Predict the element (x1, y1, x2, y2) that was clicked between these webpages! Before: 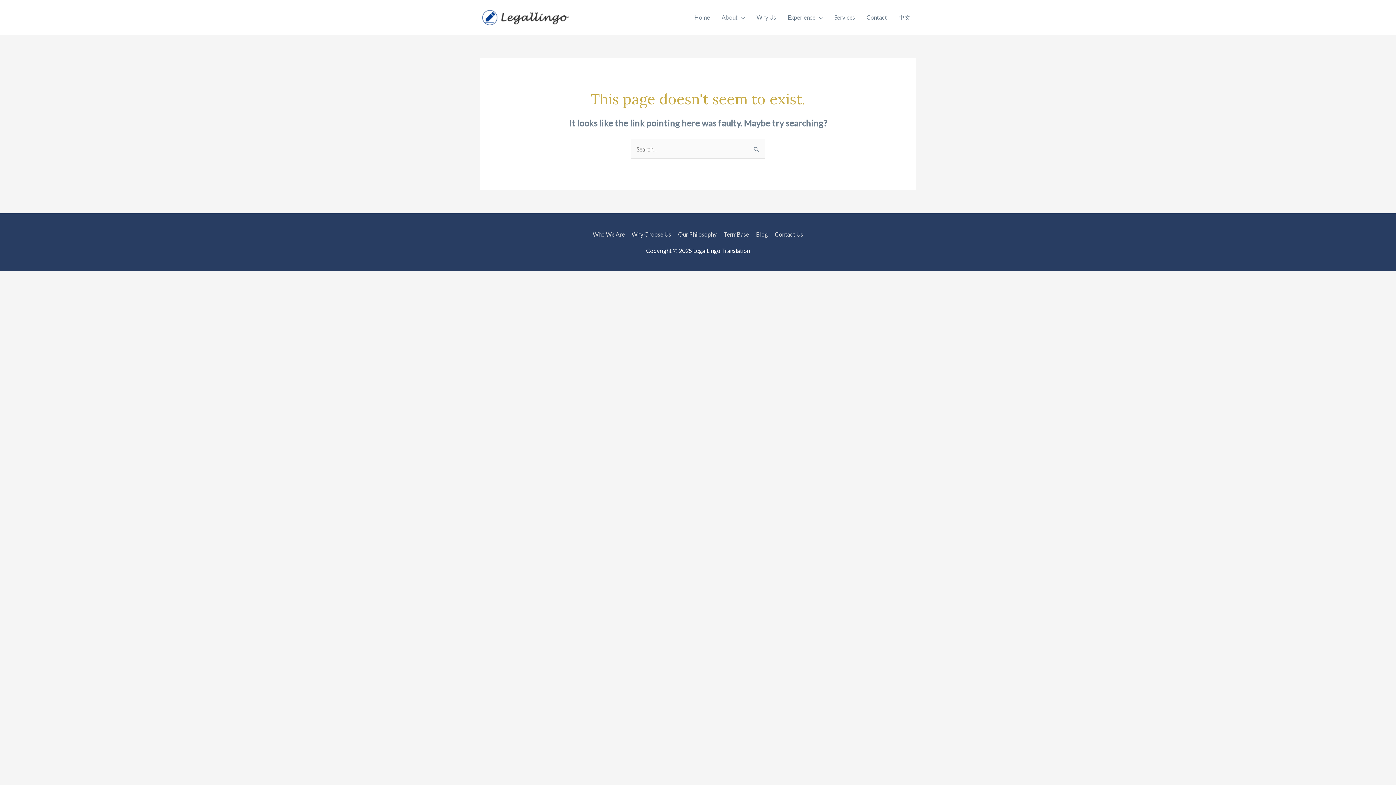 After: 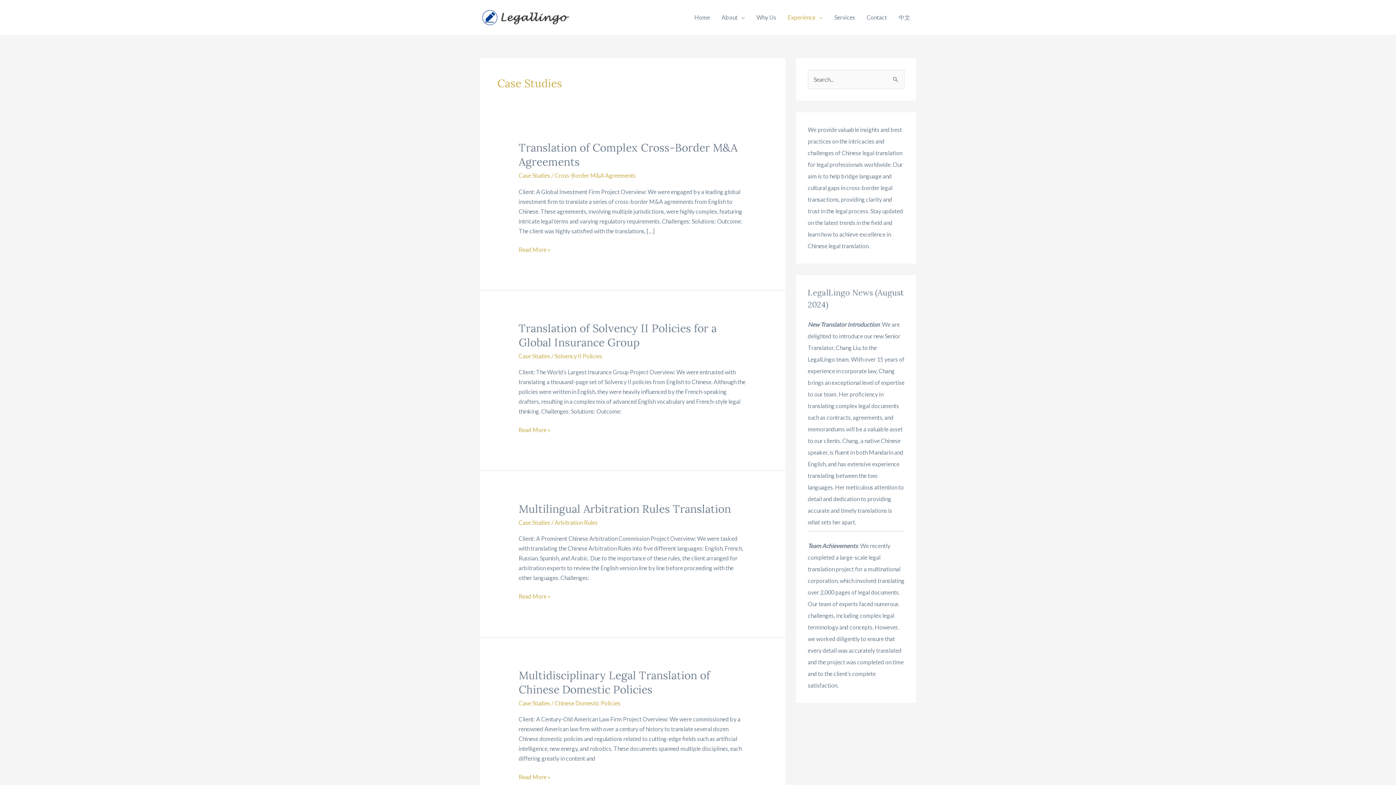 Action: label: Experience bbox: (782, 5, 828, 29)